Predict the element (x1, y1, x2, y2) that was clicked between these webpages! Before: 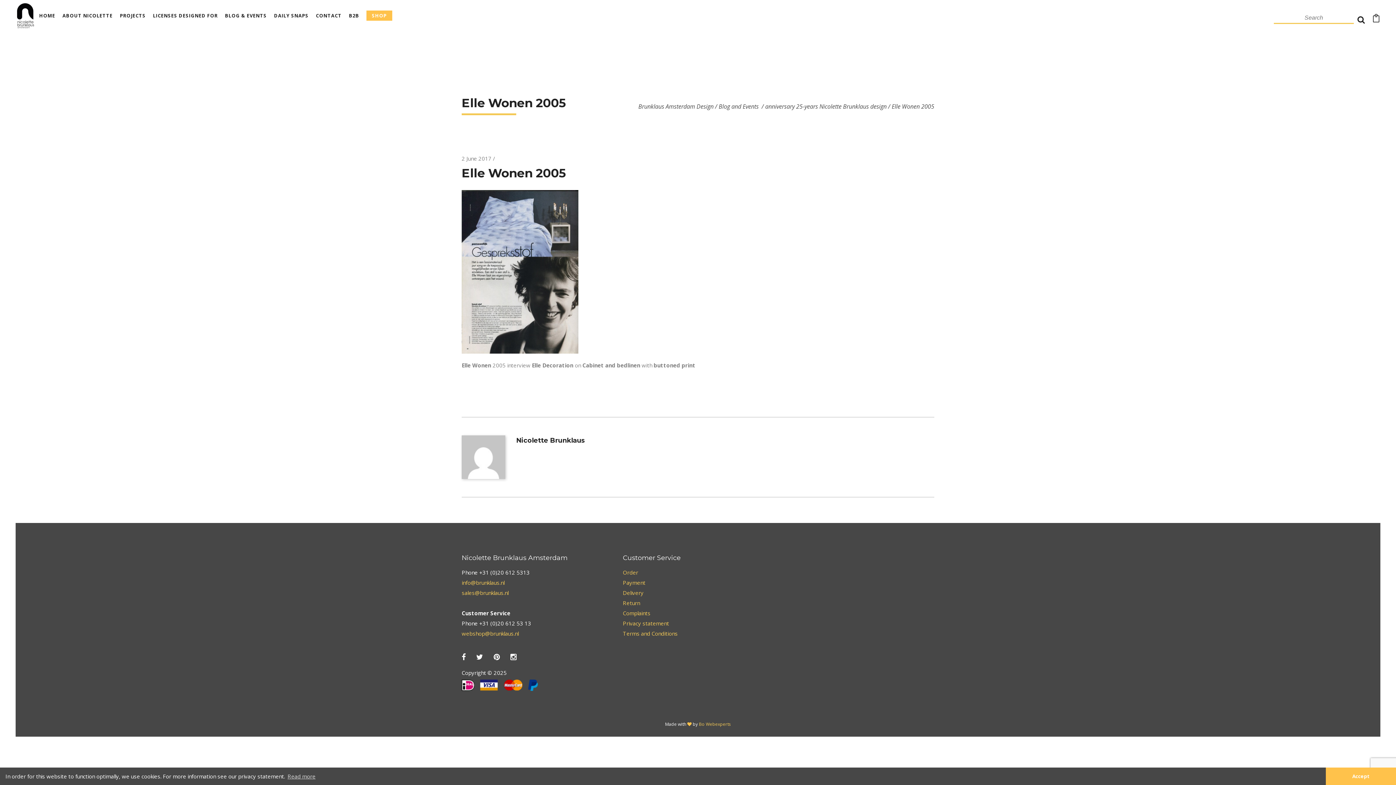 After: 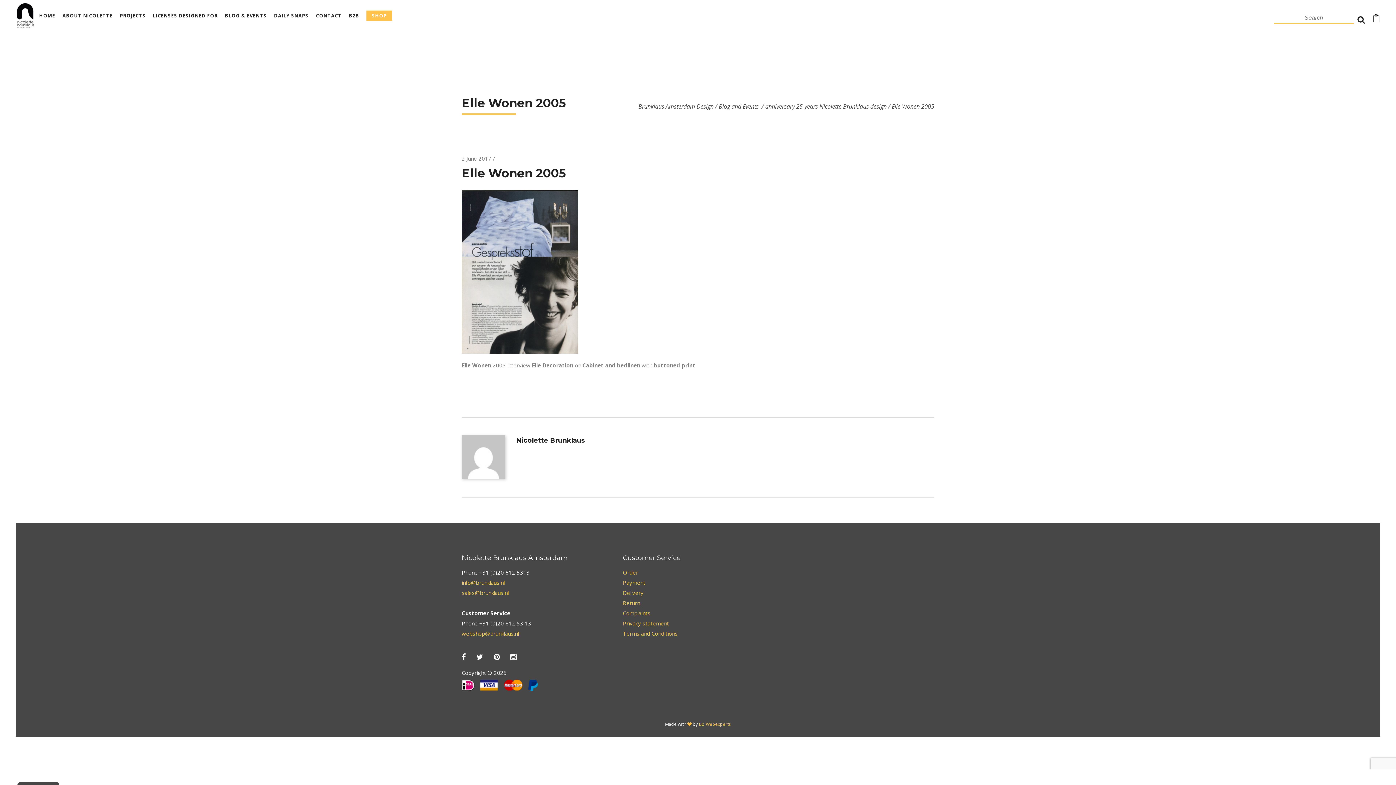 Action: label: dismiss cookie message bbox: (1307, 772, 1326, 781)